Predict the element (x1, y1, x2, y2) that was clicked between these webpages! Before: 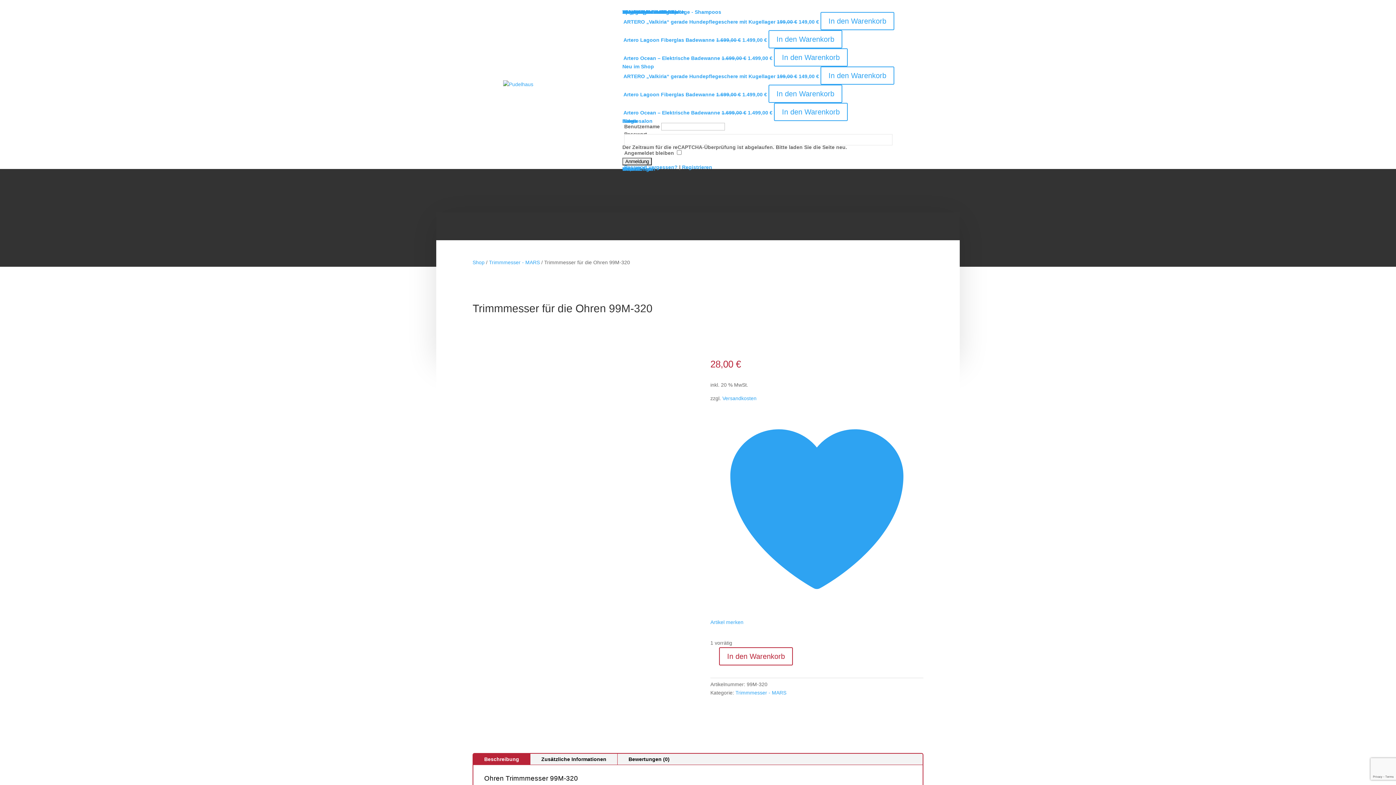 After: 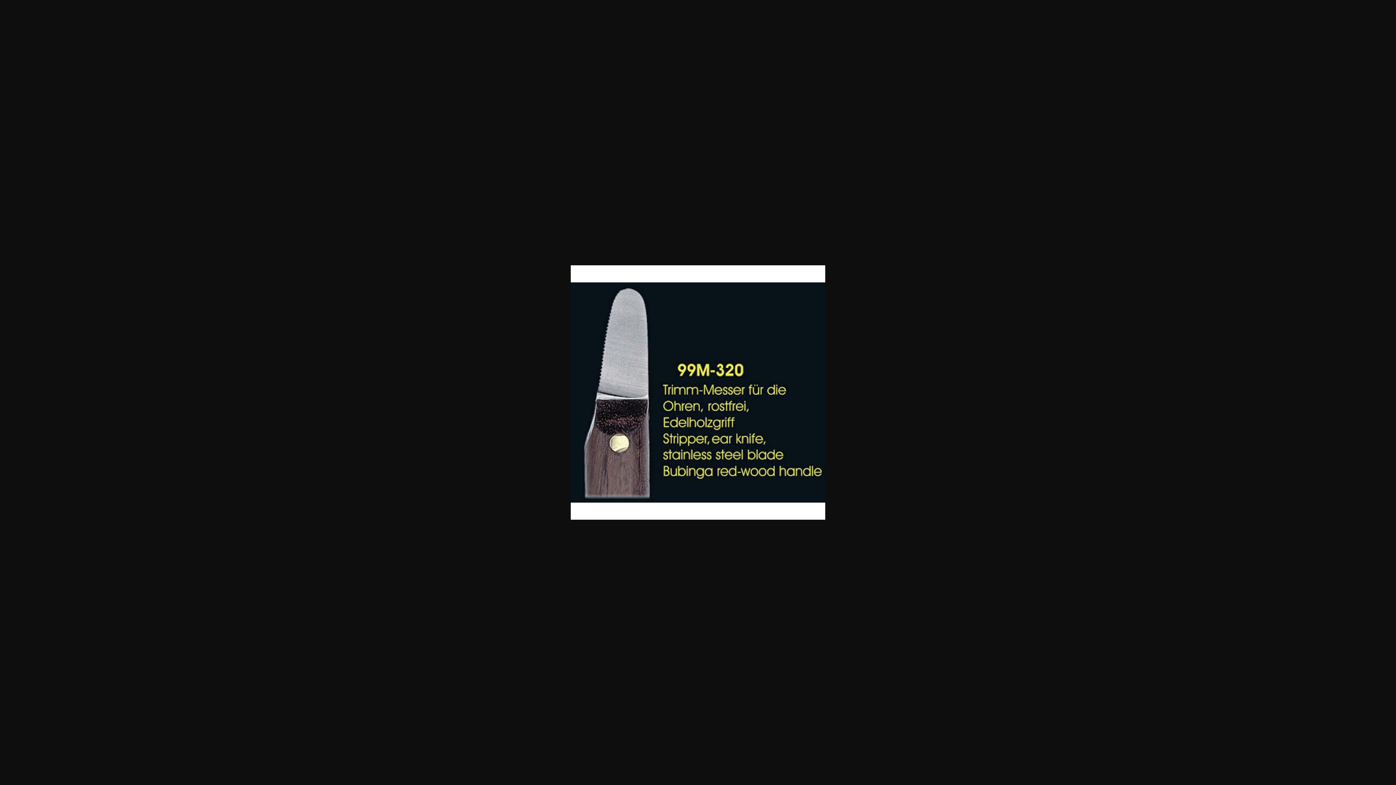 Action: bbox: (472, 361, 564, 367)